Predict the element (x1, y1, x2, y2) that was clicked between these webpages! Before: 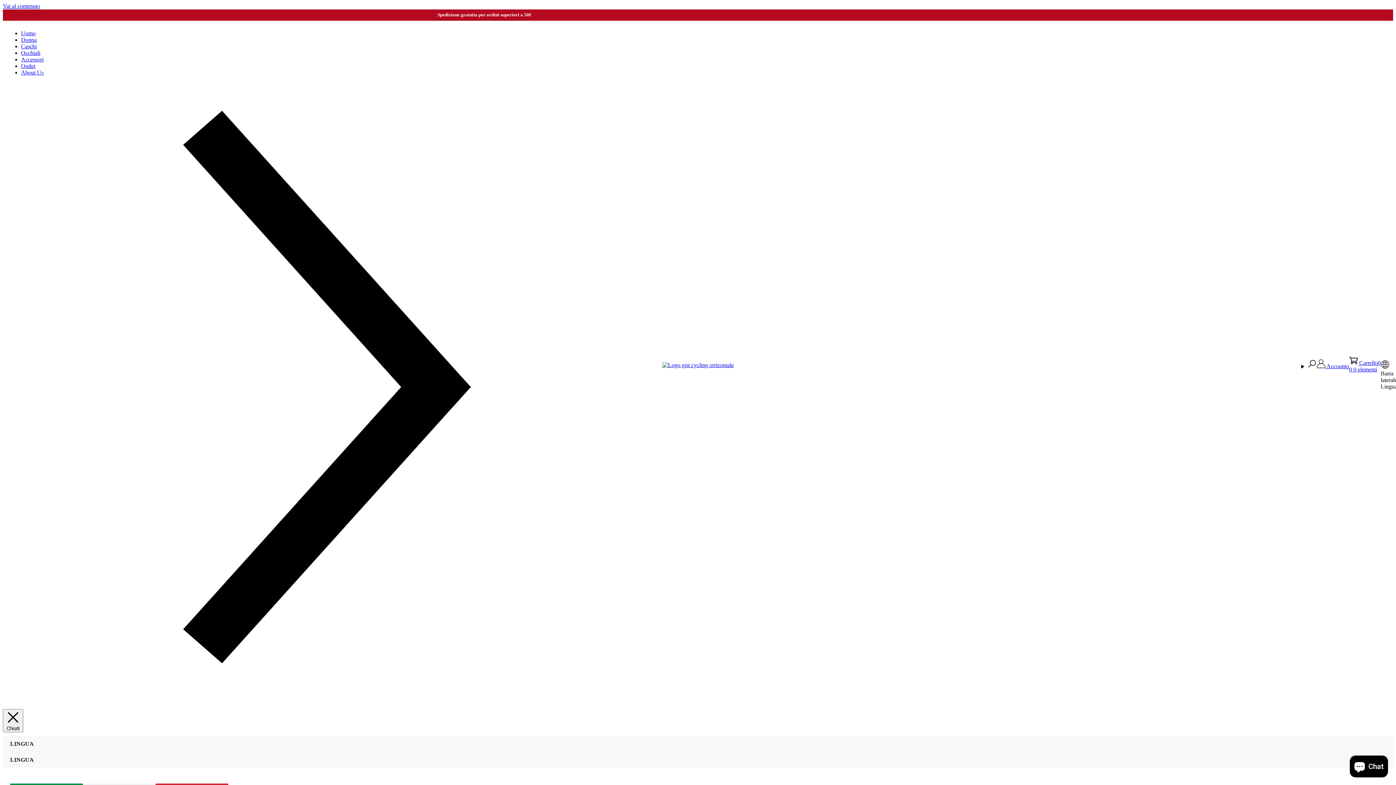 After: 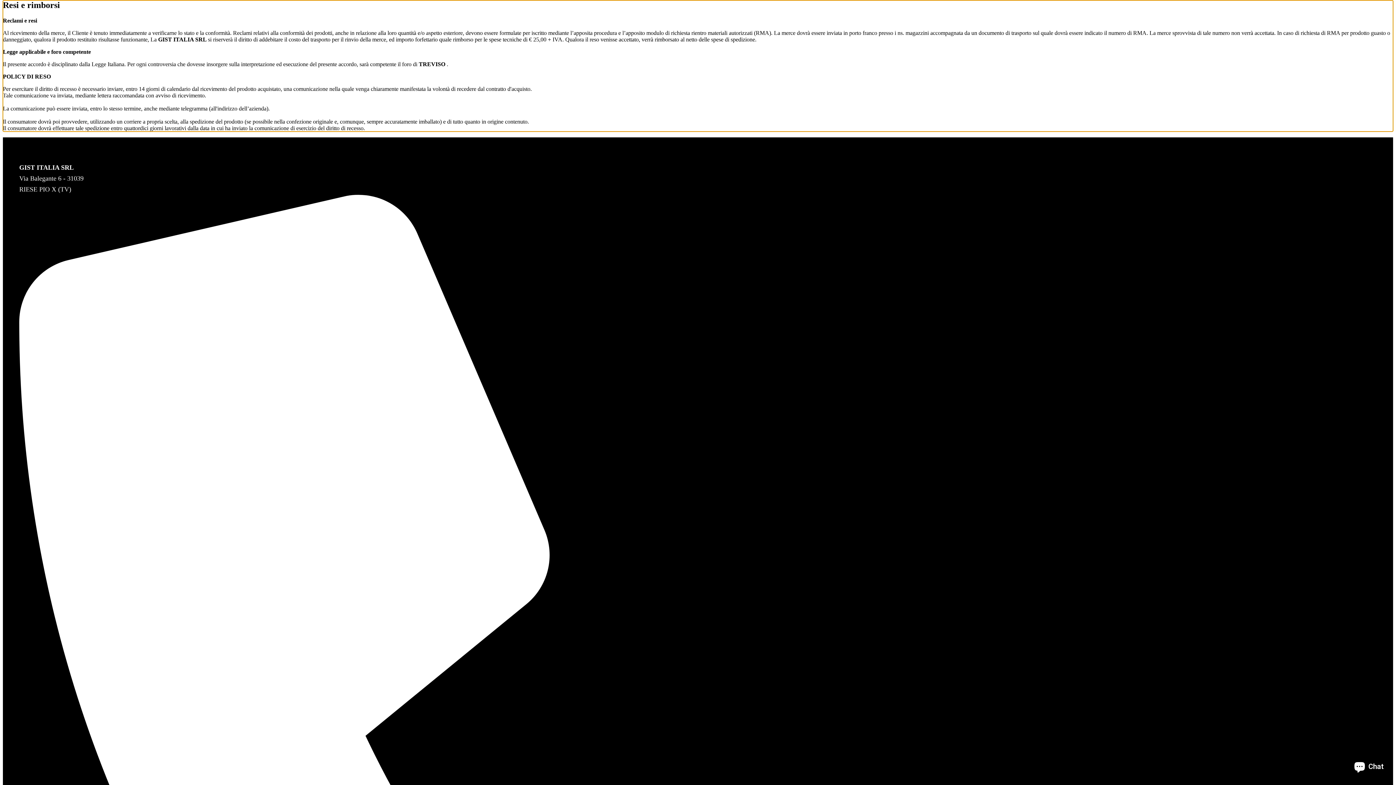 Action: label: Vai al contenuto bbox: (2, 2, 40, 9)